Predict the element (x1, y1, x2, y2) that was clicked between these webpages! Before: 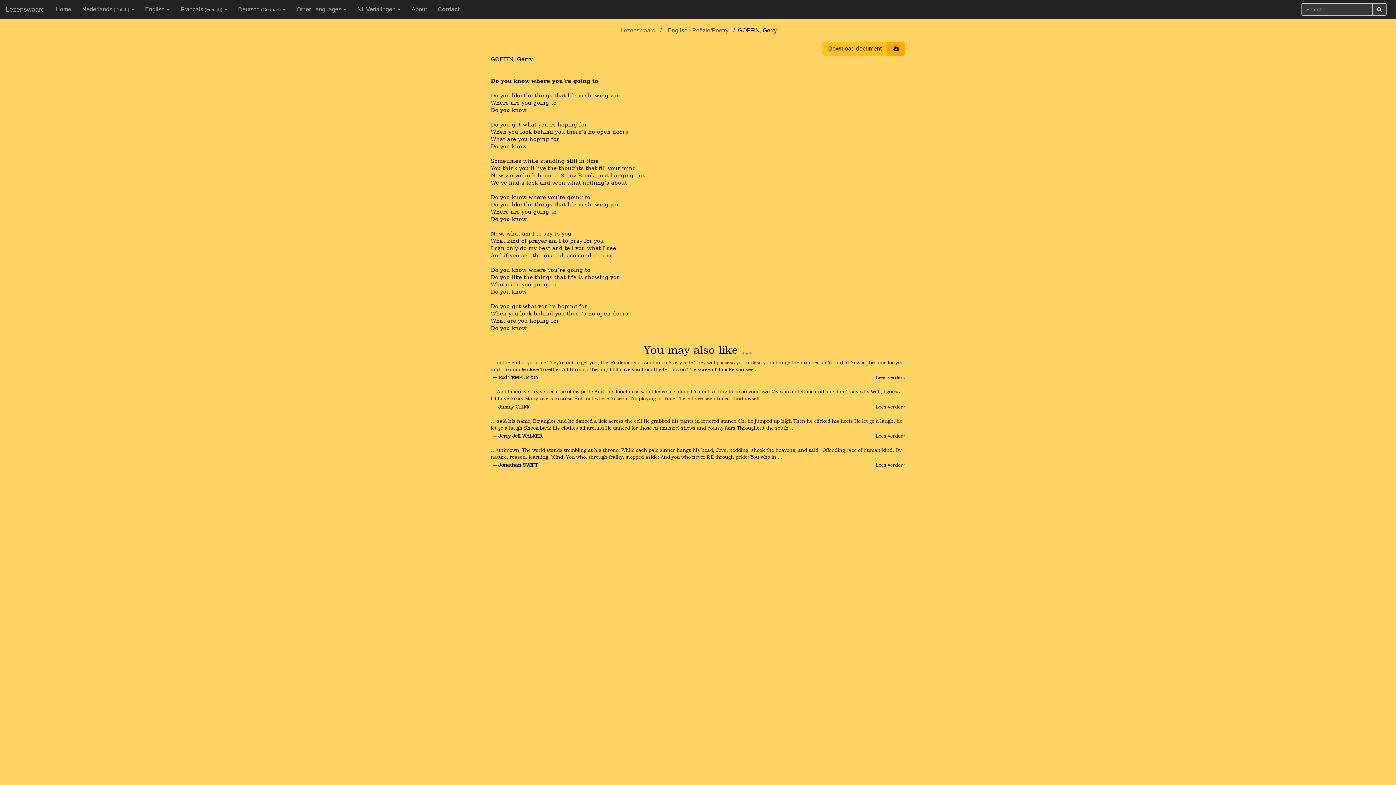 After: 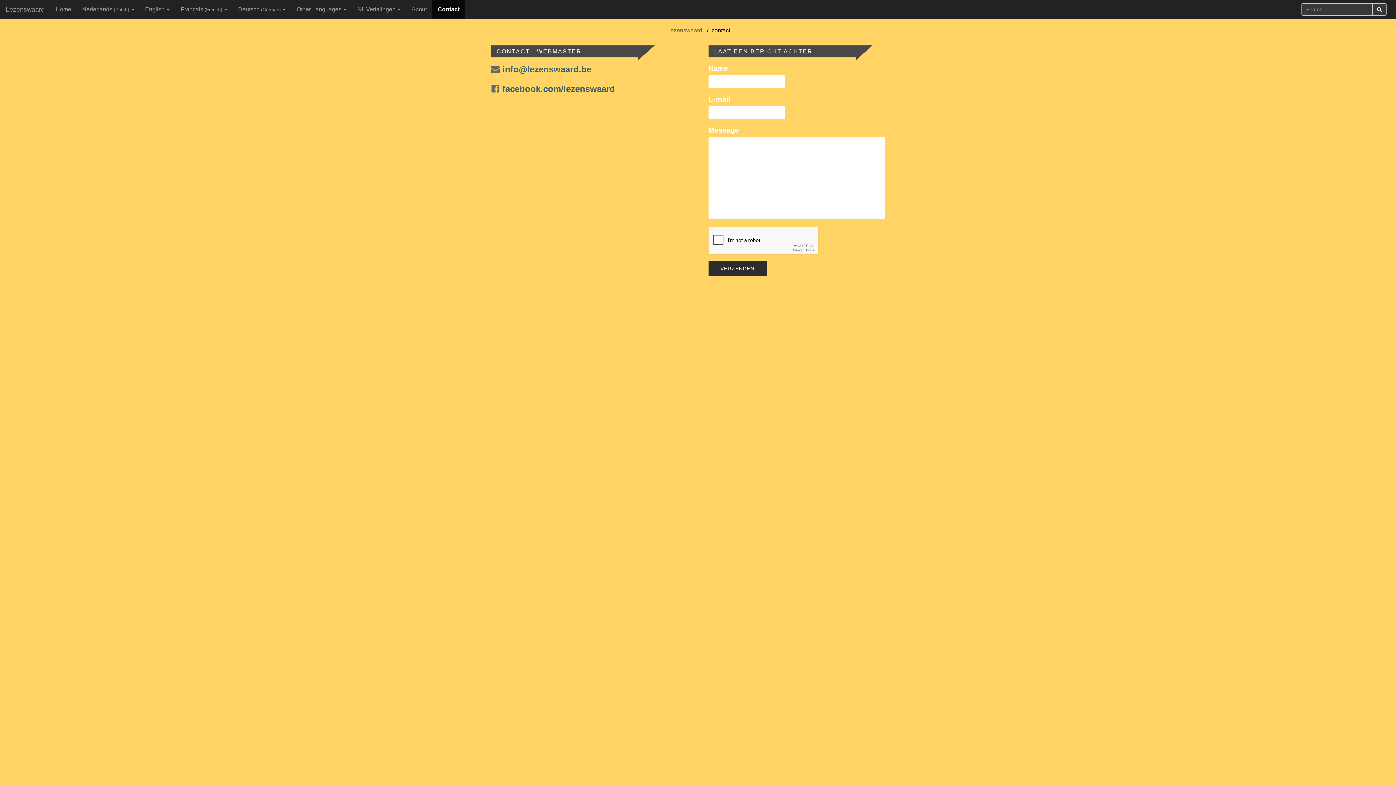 Action: label: Contact bbox: (432, 0, 465, 18)